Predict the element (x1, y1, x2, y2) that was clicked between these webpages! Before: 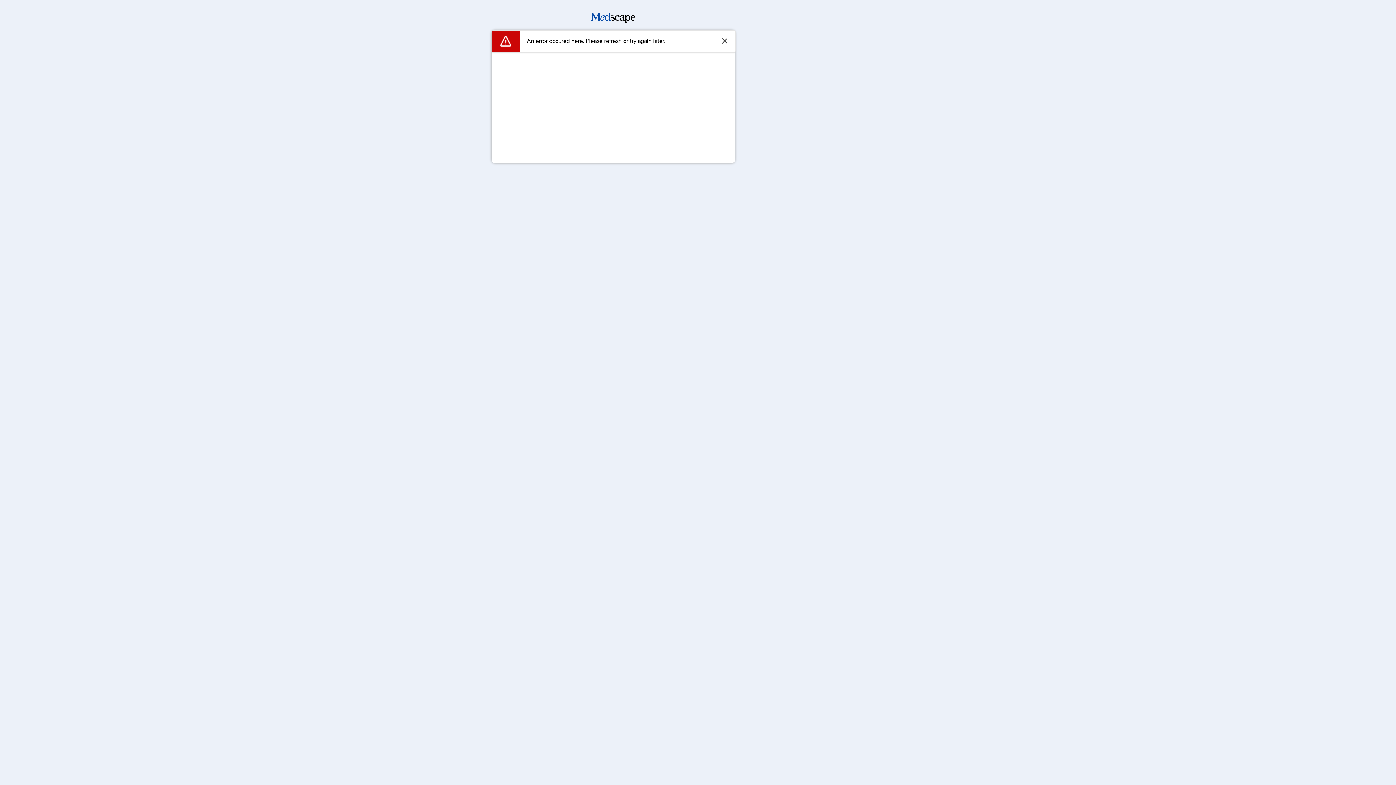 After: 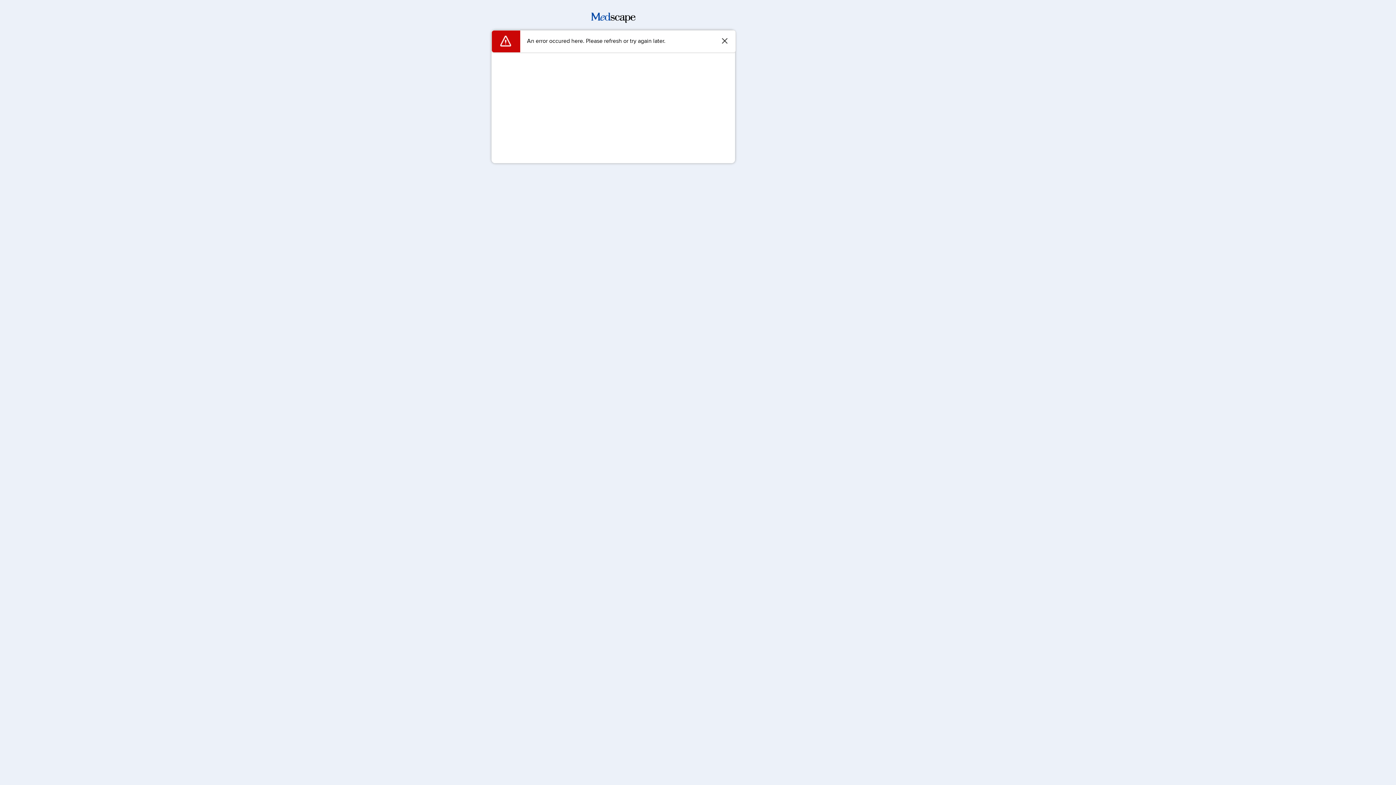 Action: bbox: (591, 17, 635, 24)